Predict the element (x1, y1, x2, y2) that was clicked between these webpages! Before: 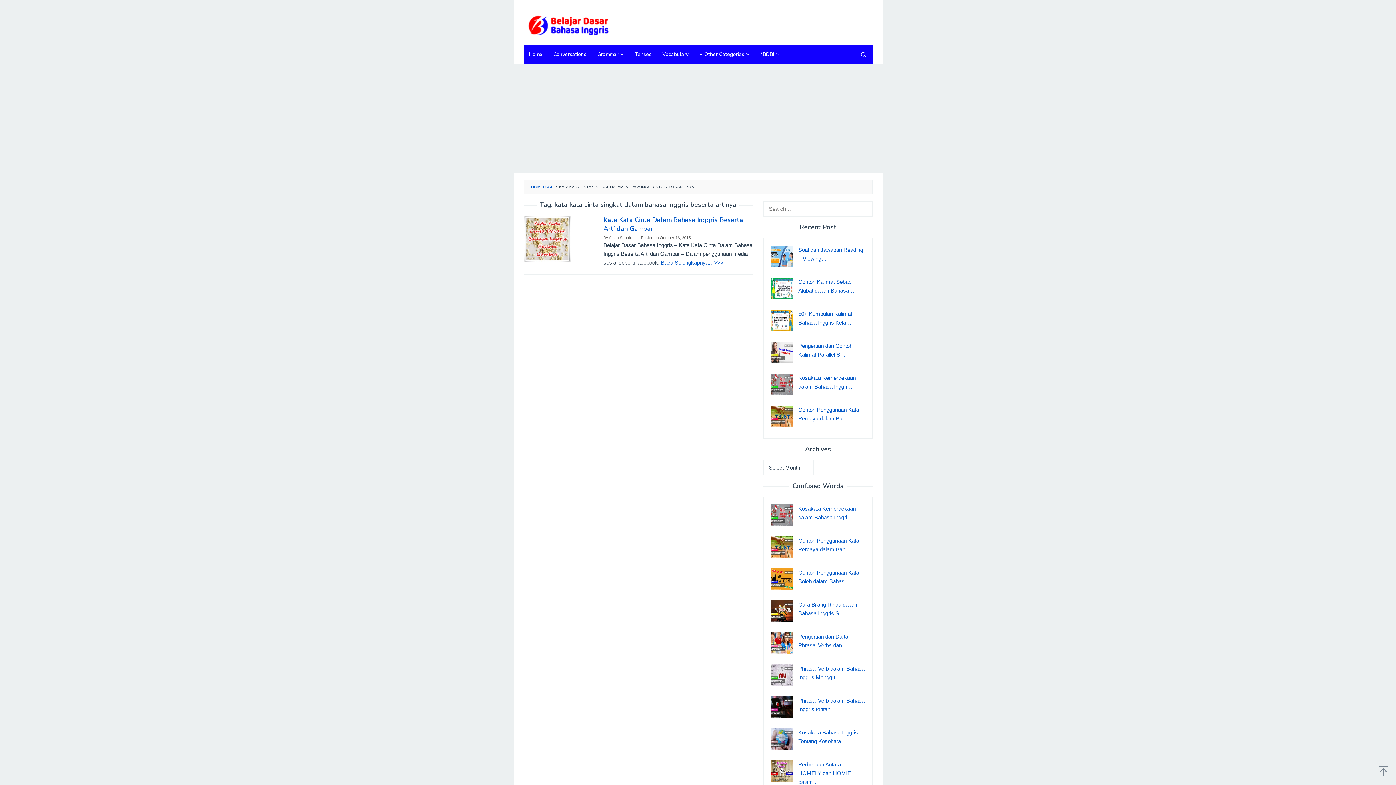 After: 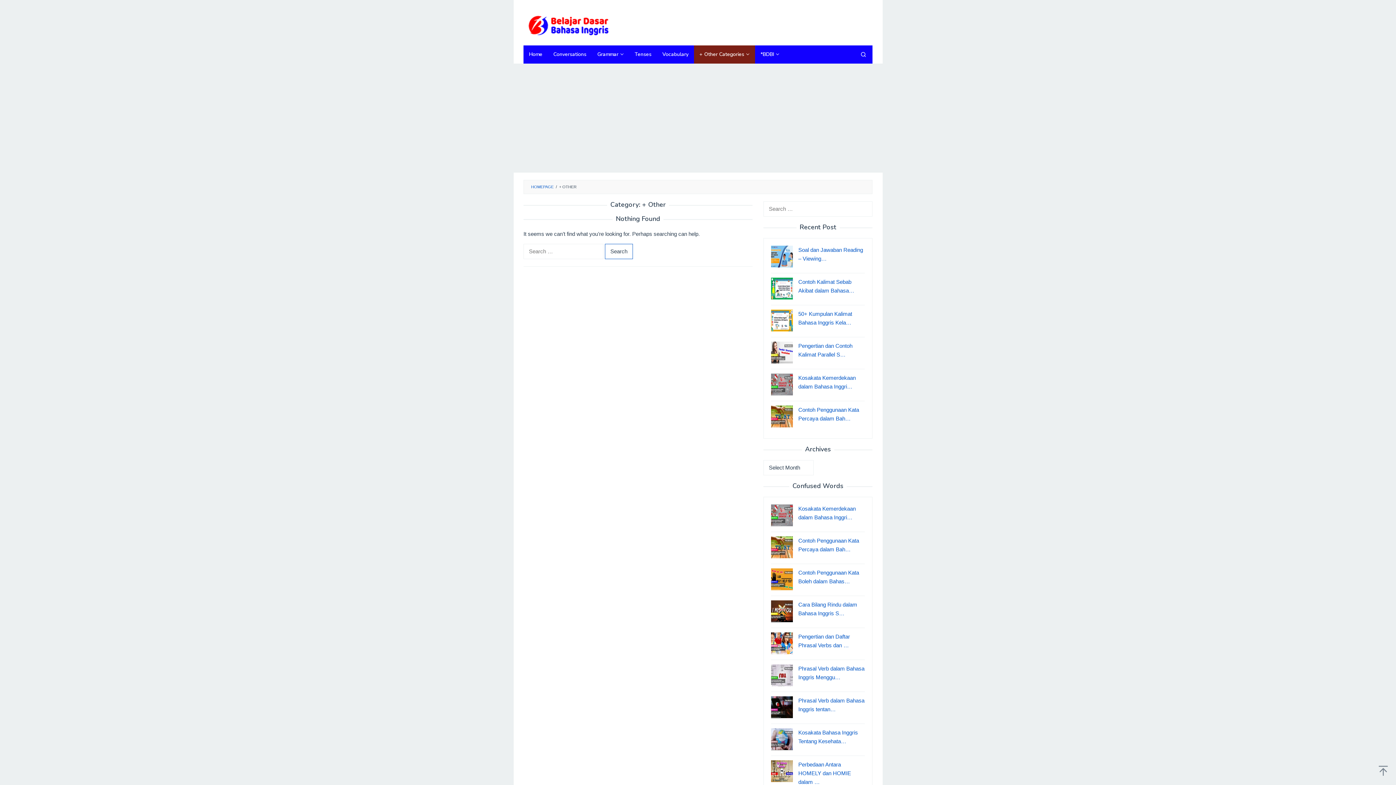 Action: bbox: (694, 45, 755, 63) label: + Other Categories